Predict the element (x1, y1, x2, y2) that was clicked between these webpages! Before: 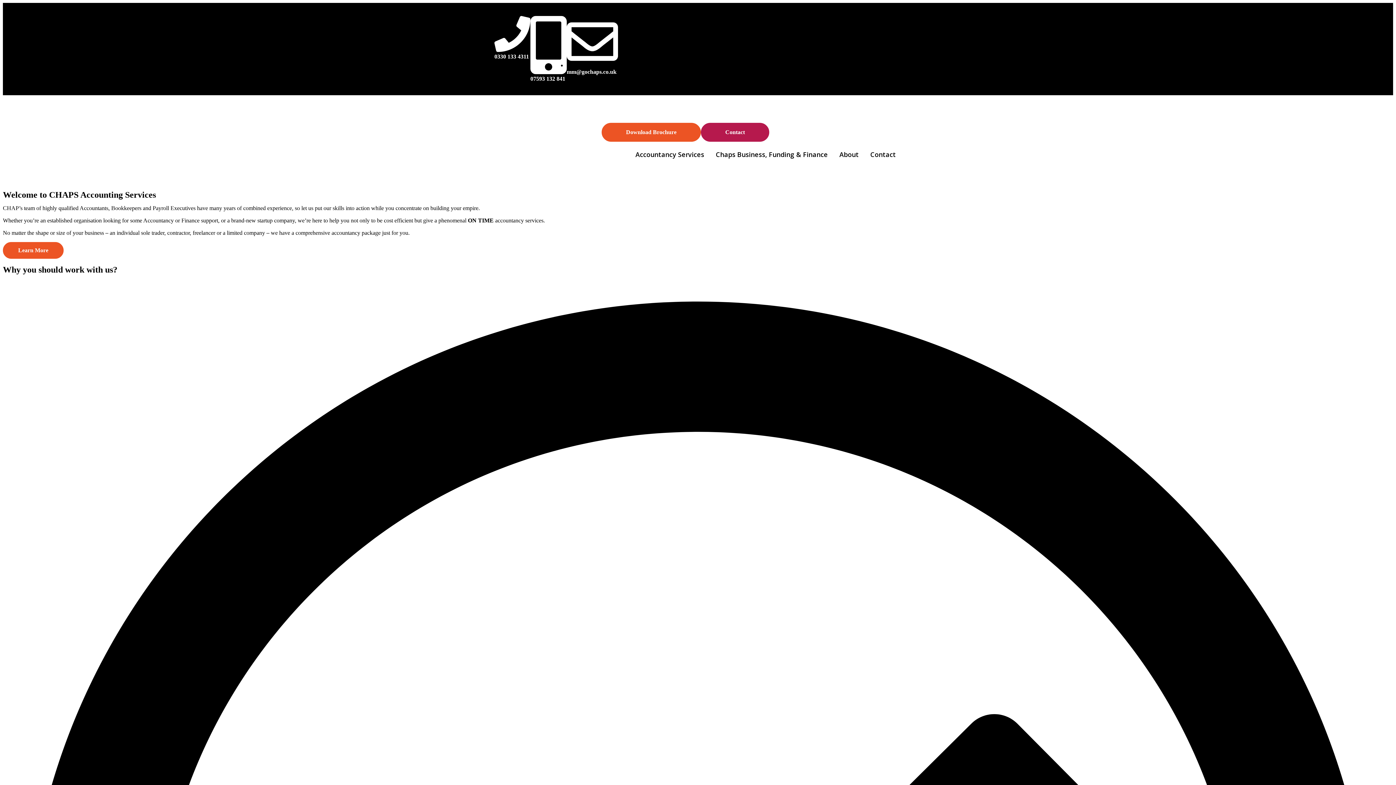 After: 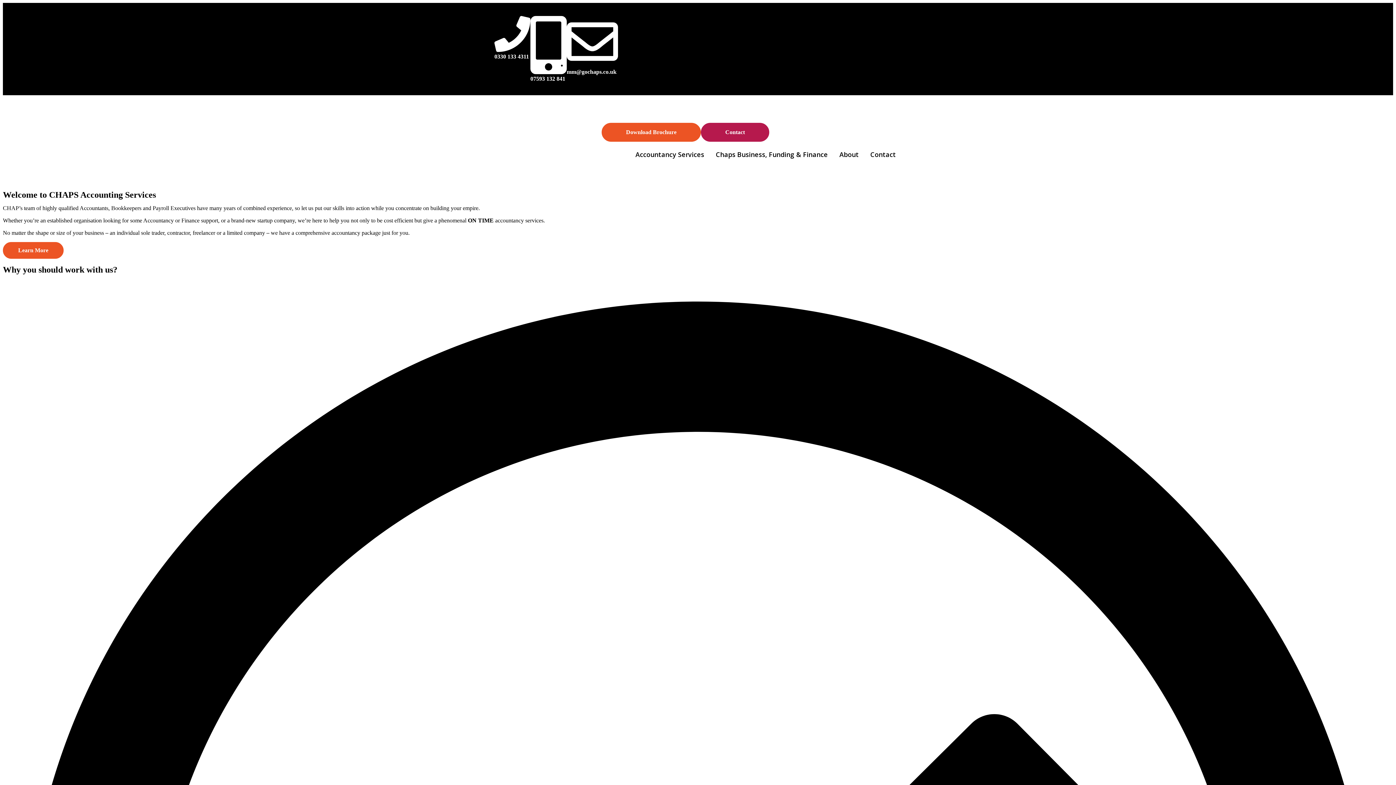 Action: bbox: (566, 62, 618, 74) label:  mm@gochaps.co.uk